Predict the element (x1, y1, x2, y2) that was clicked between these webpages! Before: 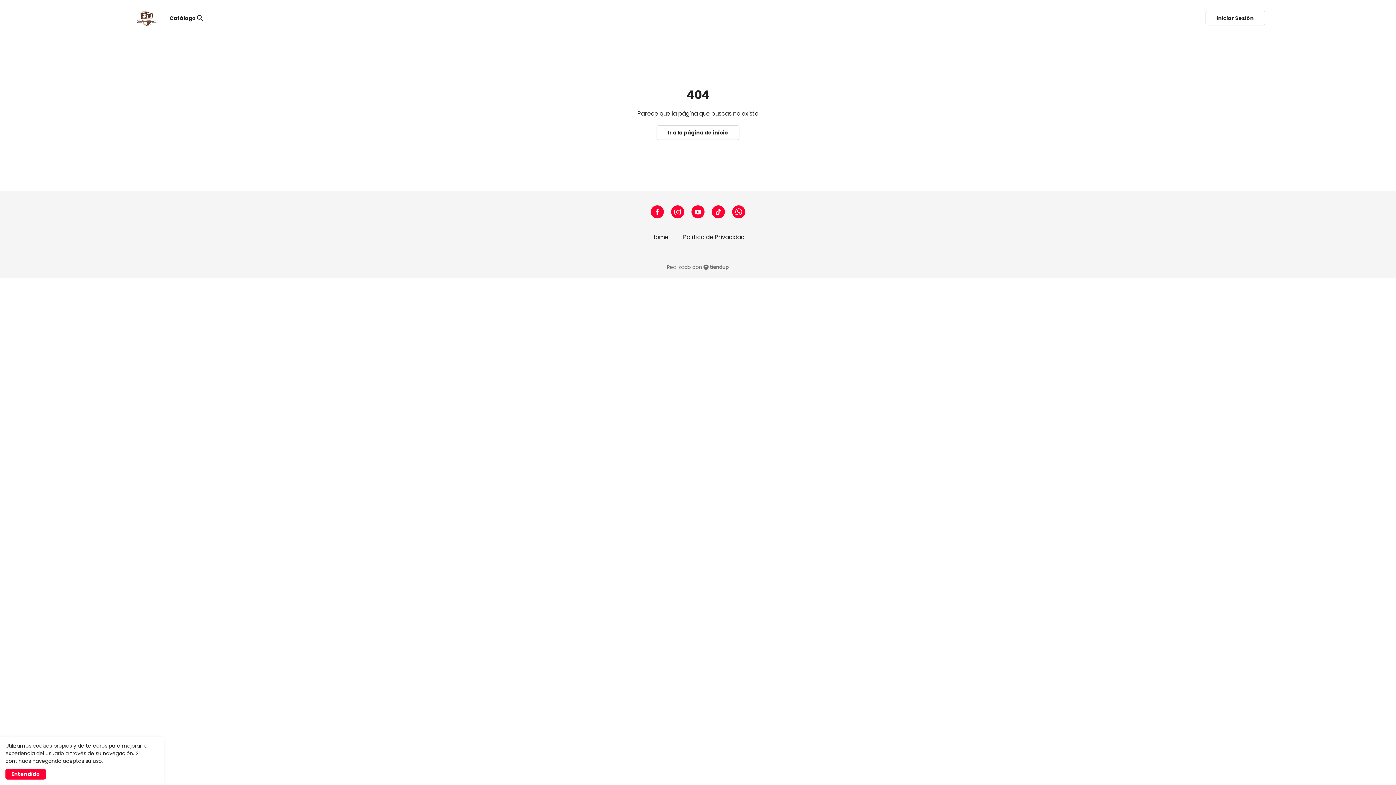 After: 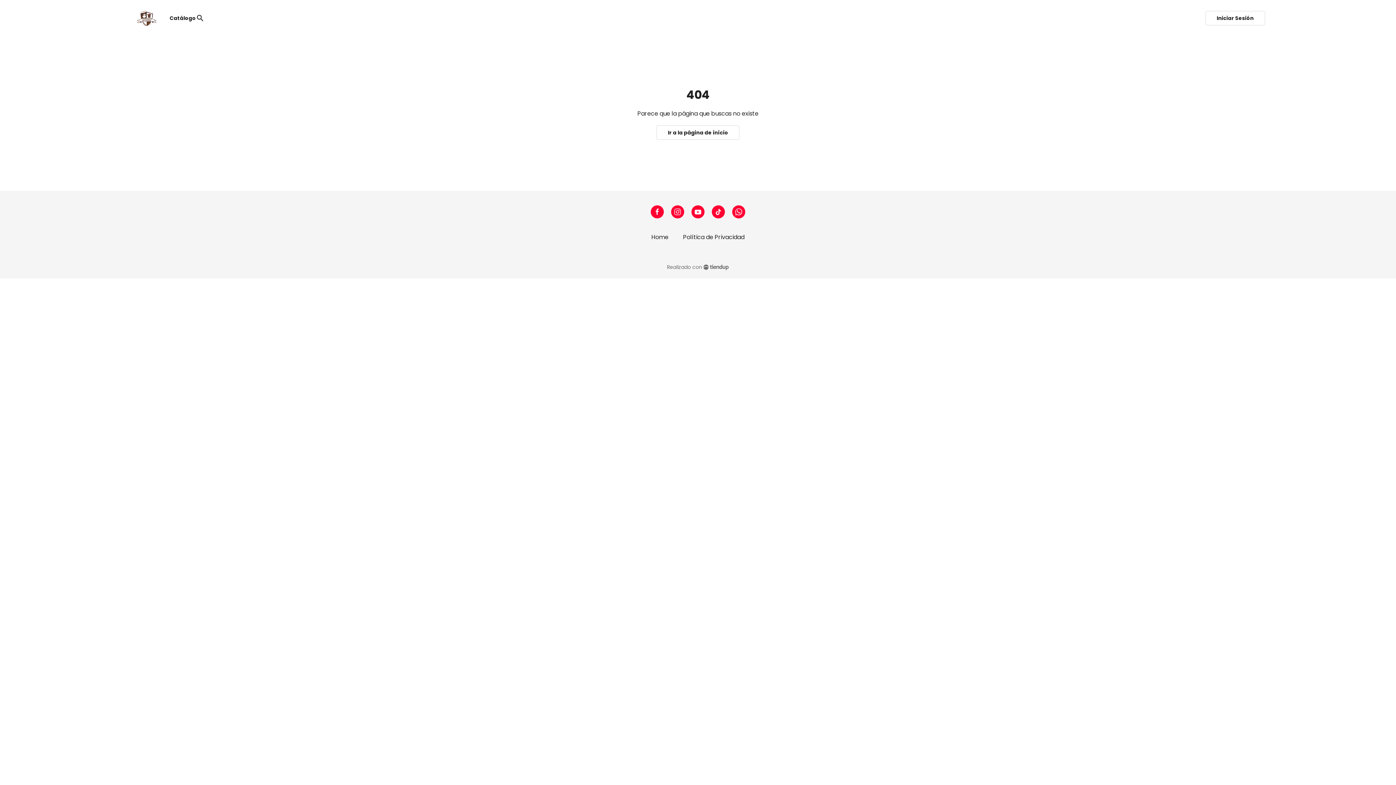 Action: bbox: (5, 769, 45, 780) label: Entendido